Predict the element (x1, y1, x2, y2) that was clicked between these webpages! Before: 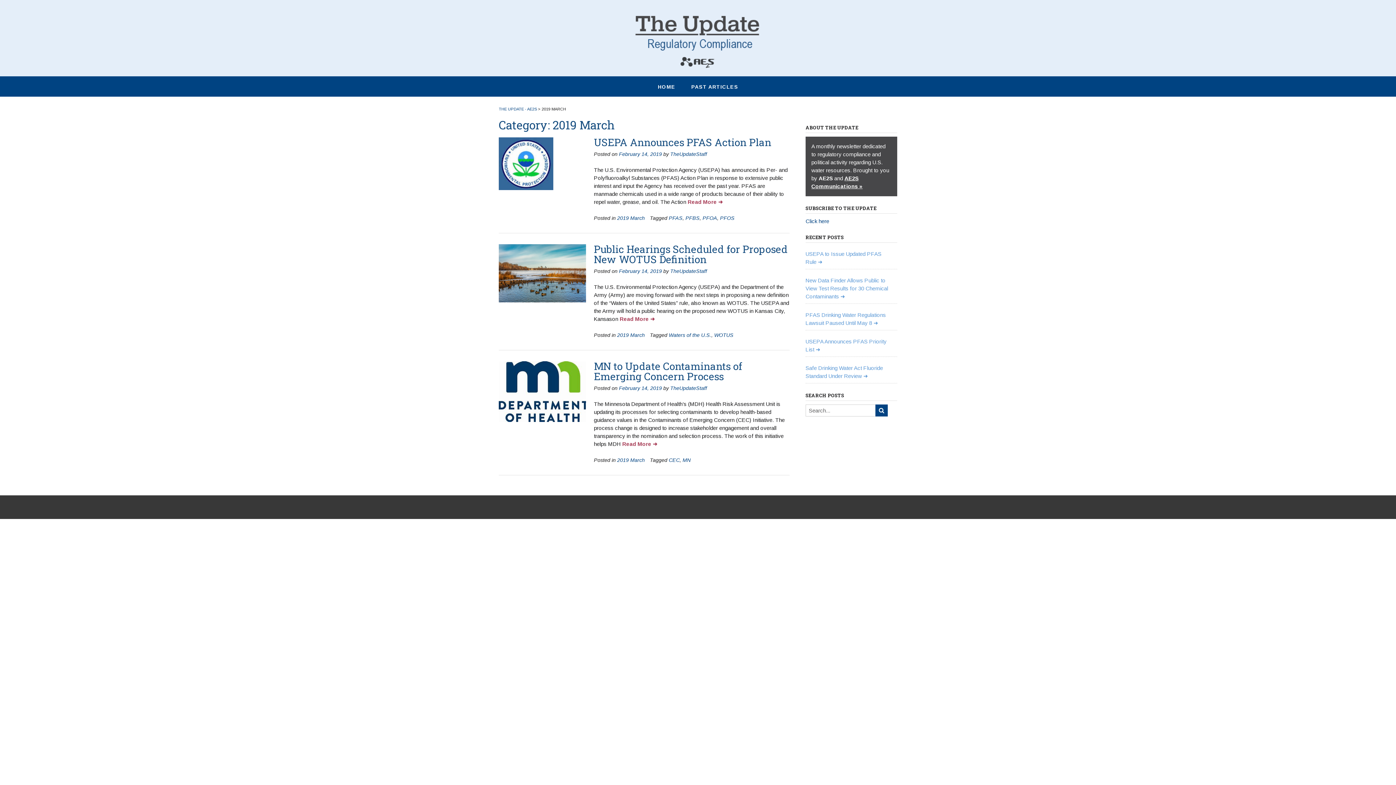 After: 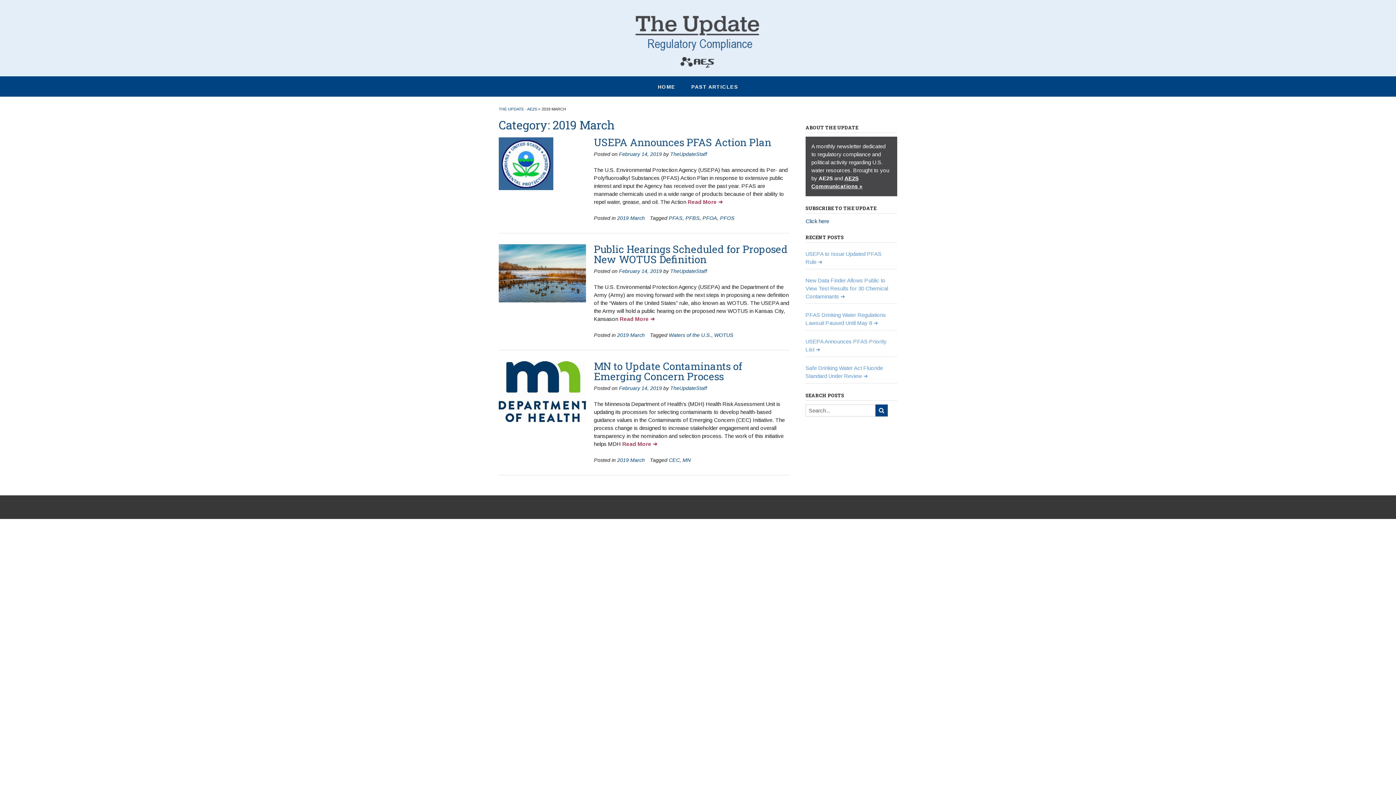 Action: bbox: (818, 175, 833, 181) label: AE2S